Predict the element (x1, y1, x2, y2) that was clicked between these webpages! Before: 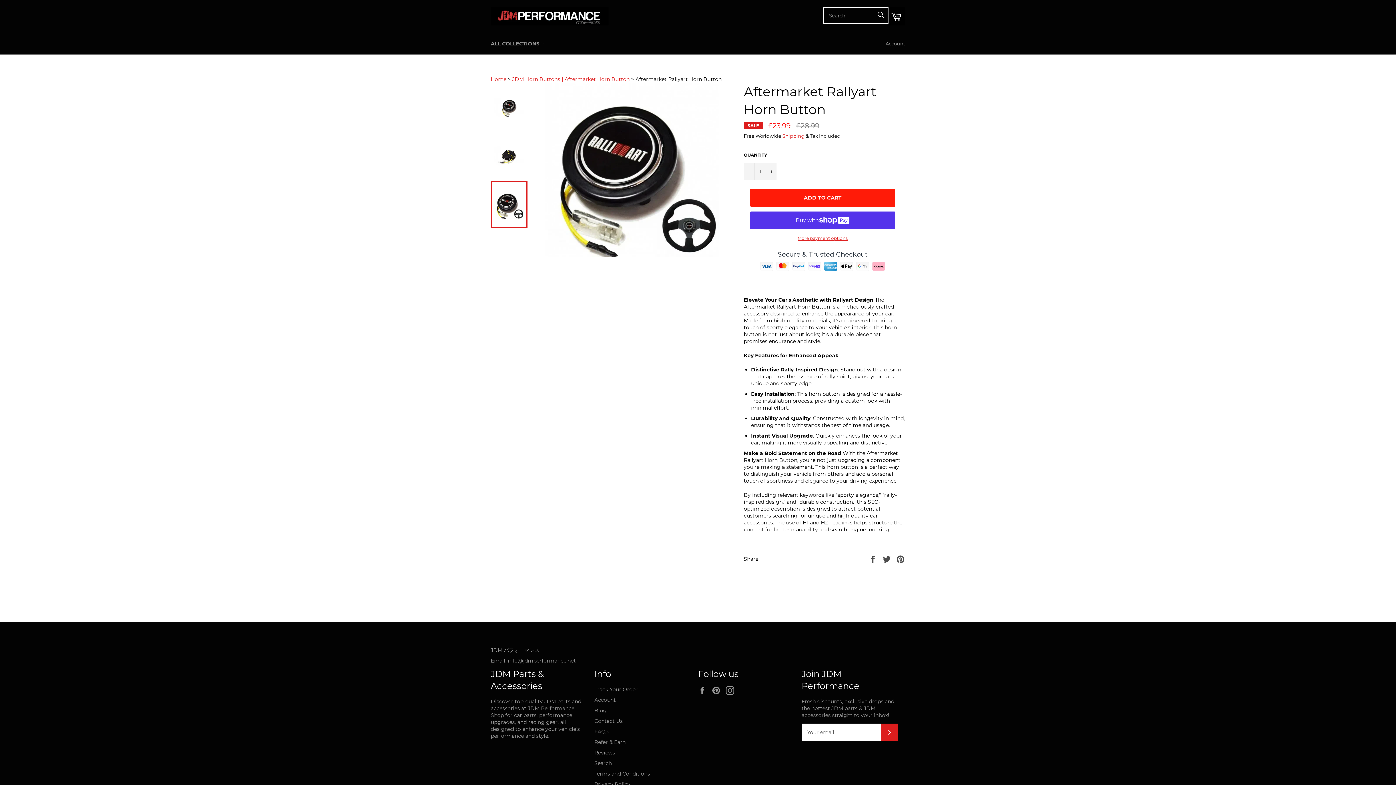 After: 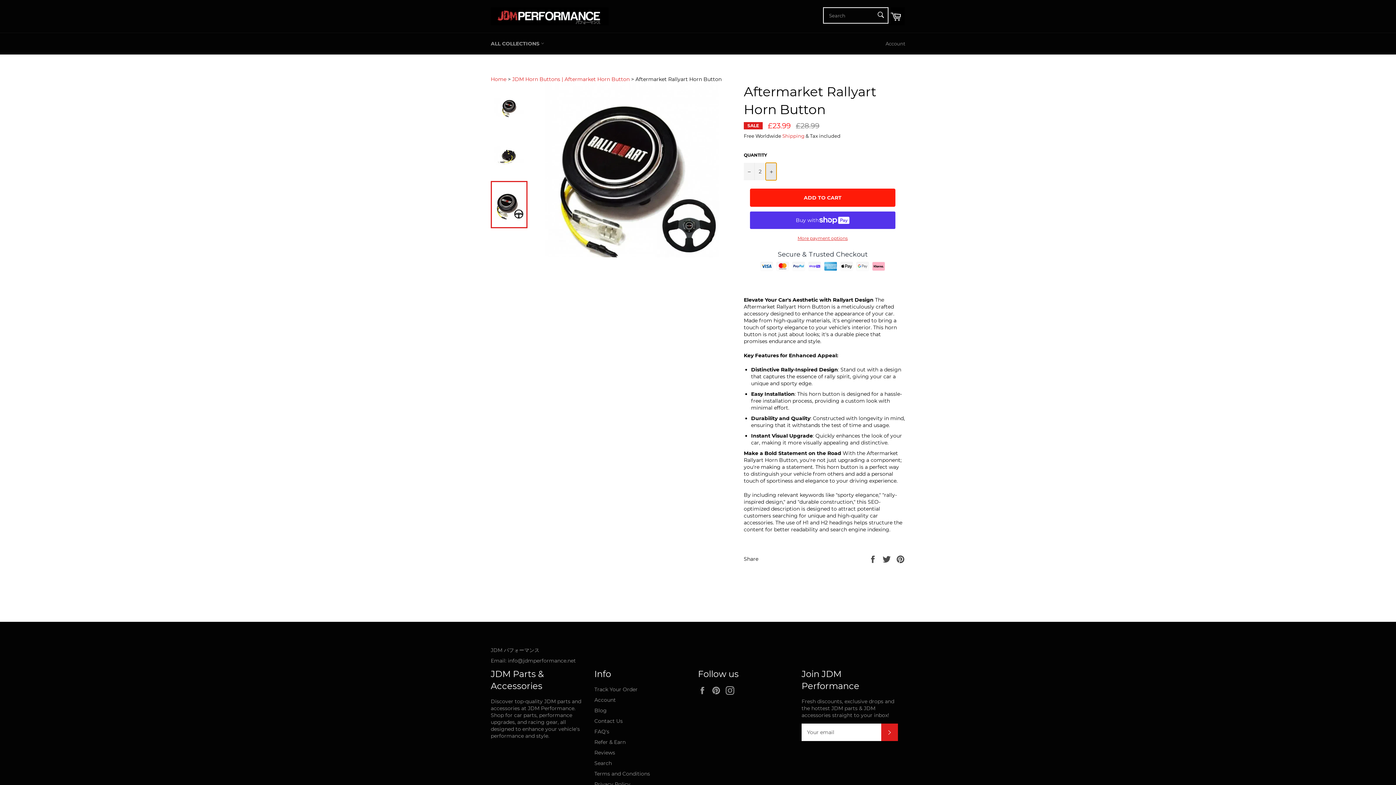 Action: label: Increase item quantity by one bbox: (765, 162, 776, 180)